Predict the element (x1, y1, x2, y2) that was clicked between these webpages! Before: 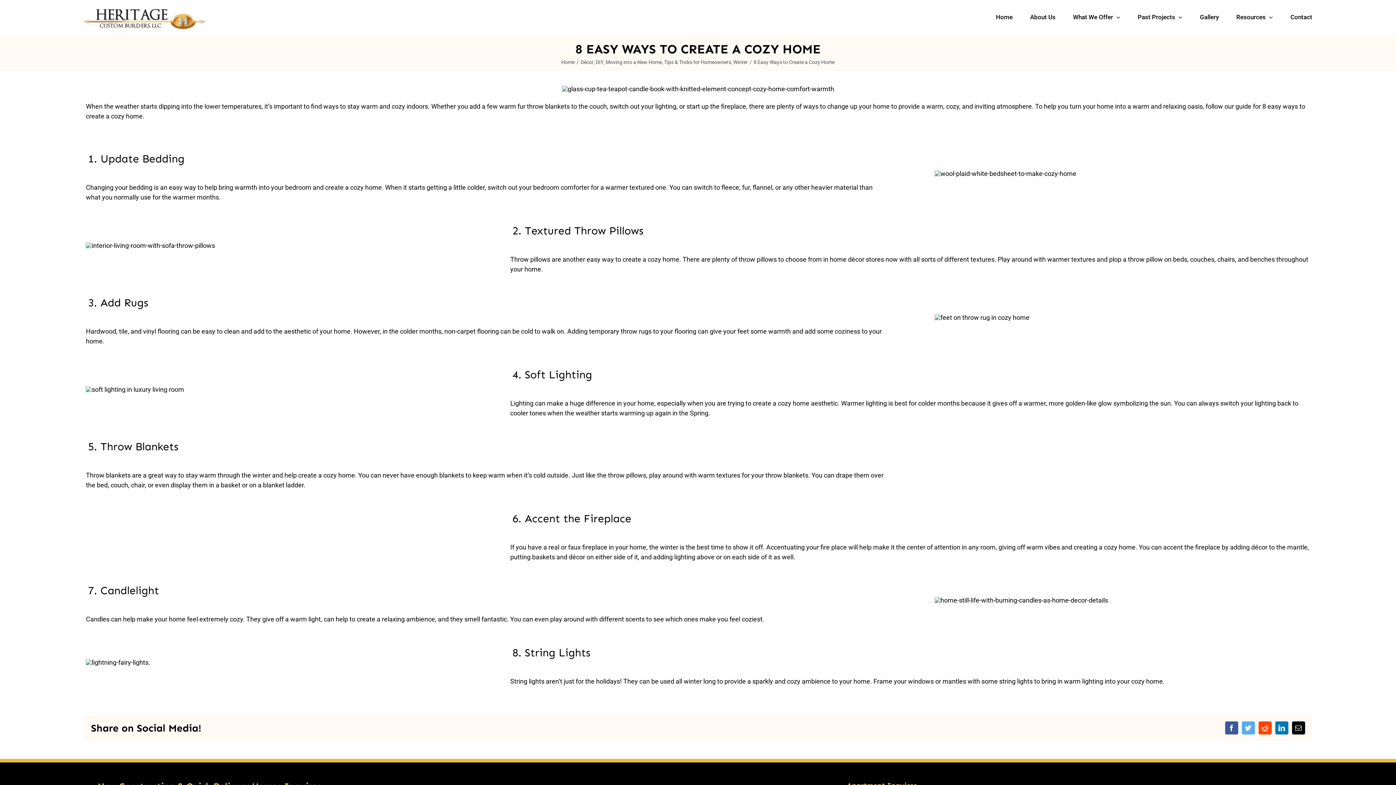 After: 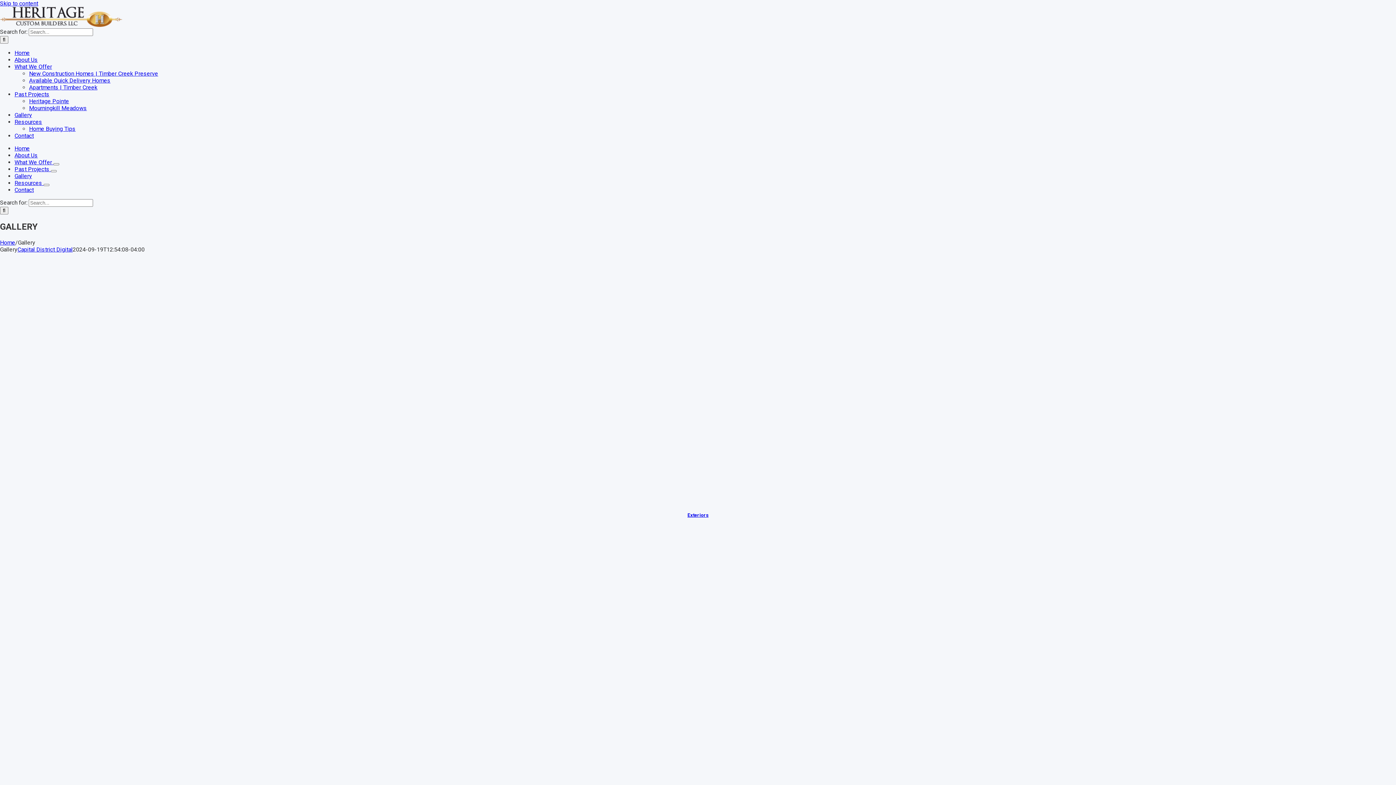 Action: label: Gallery bbox: (1200, 0, 1219, 34)